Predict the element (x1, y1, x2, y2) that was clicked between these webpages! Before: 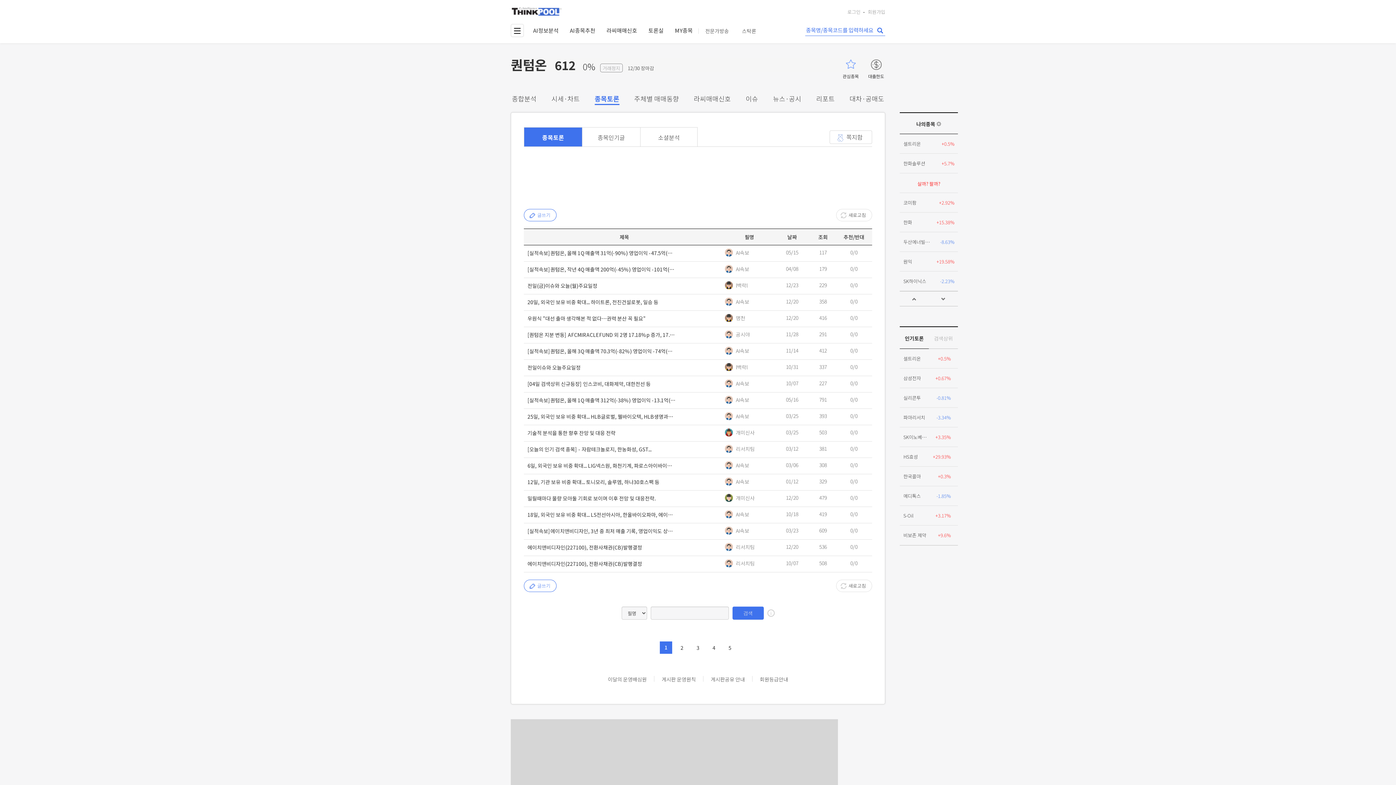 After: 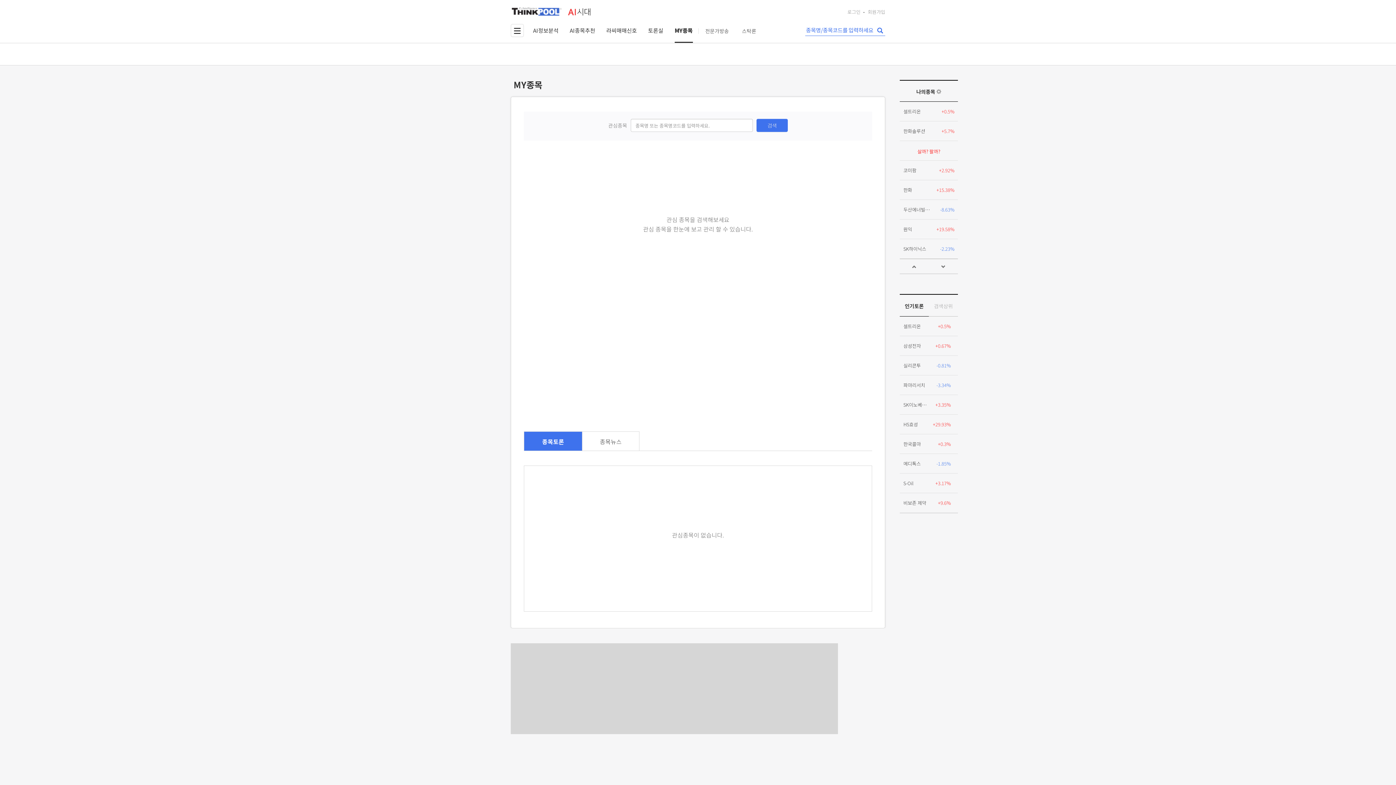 Action: bbox: (675, 24, 692, 42) label: MY종목